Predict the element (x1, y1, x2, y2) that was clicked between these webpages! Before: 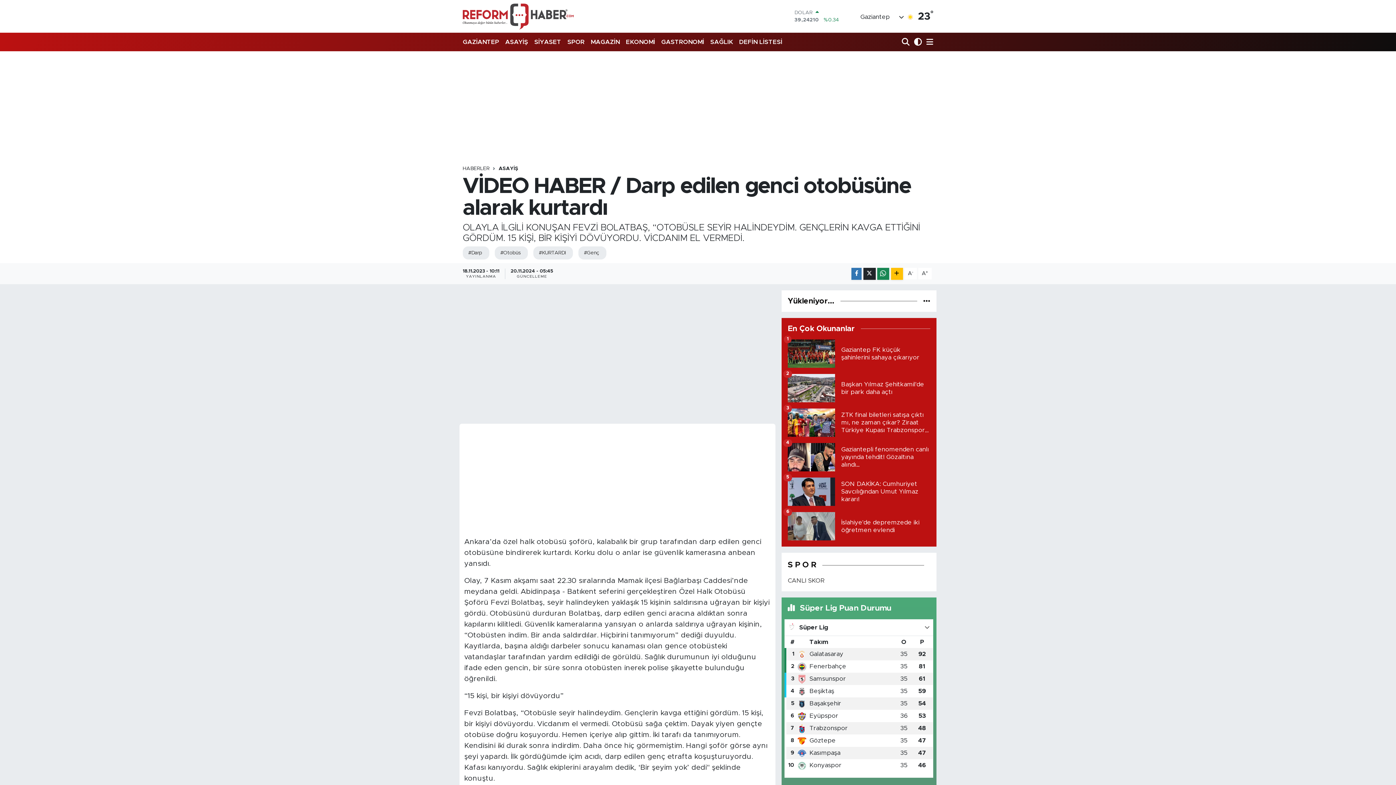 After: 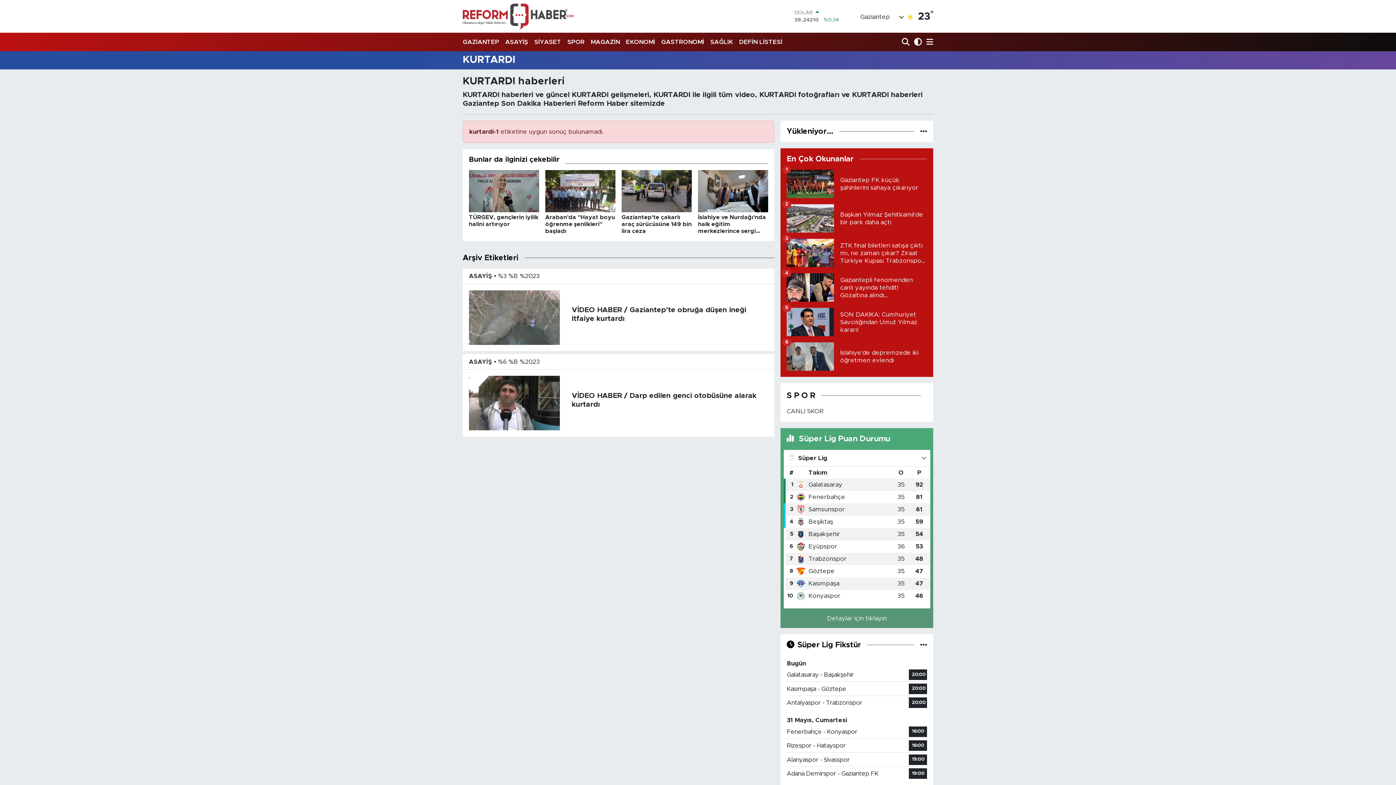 Action: label: #KURTARDI bbox: (533, 246, 573, 259)